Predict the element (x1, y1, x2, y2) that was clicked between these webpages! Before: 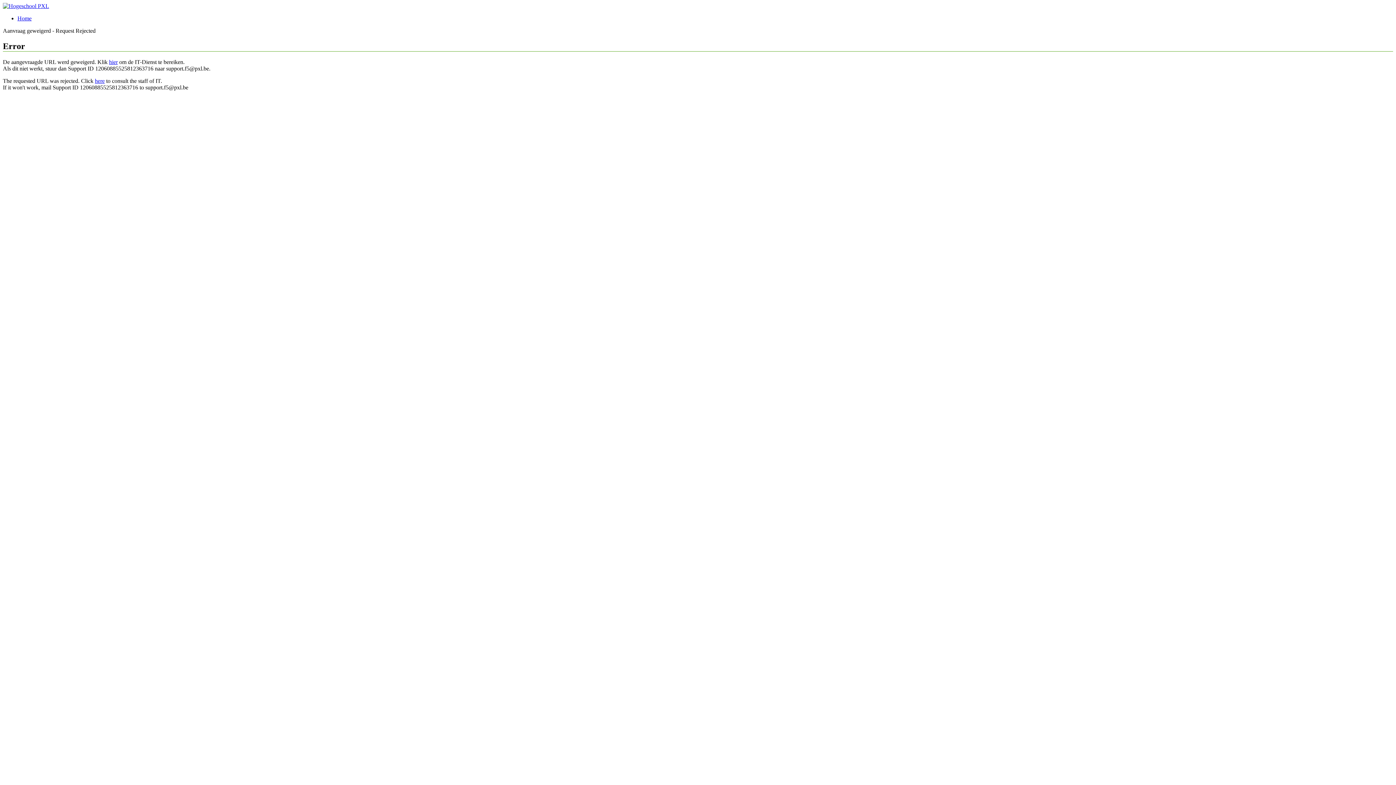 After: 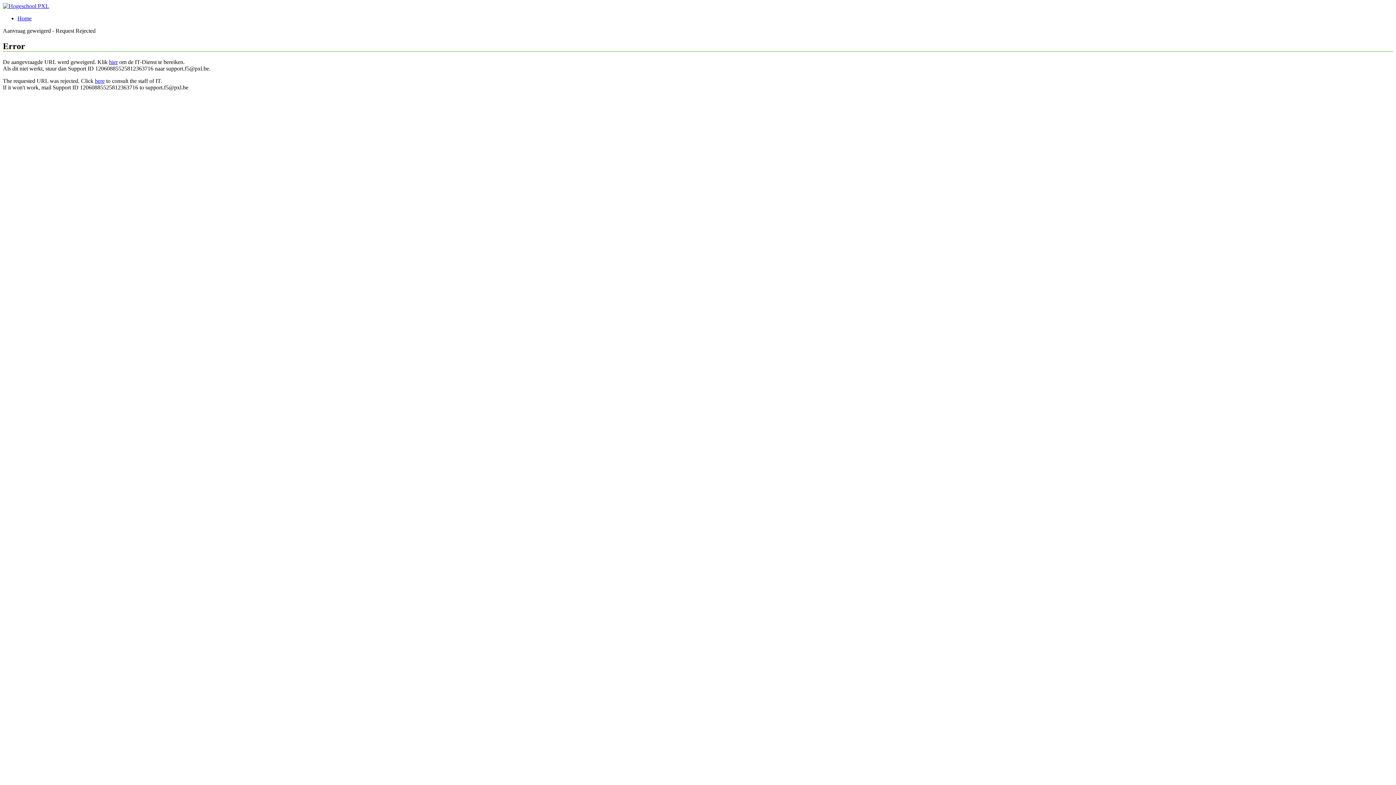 Action: bbox: (2, 2, 49, 9)